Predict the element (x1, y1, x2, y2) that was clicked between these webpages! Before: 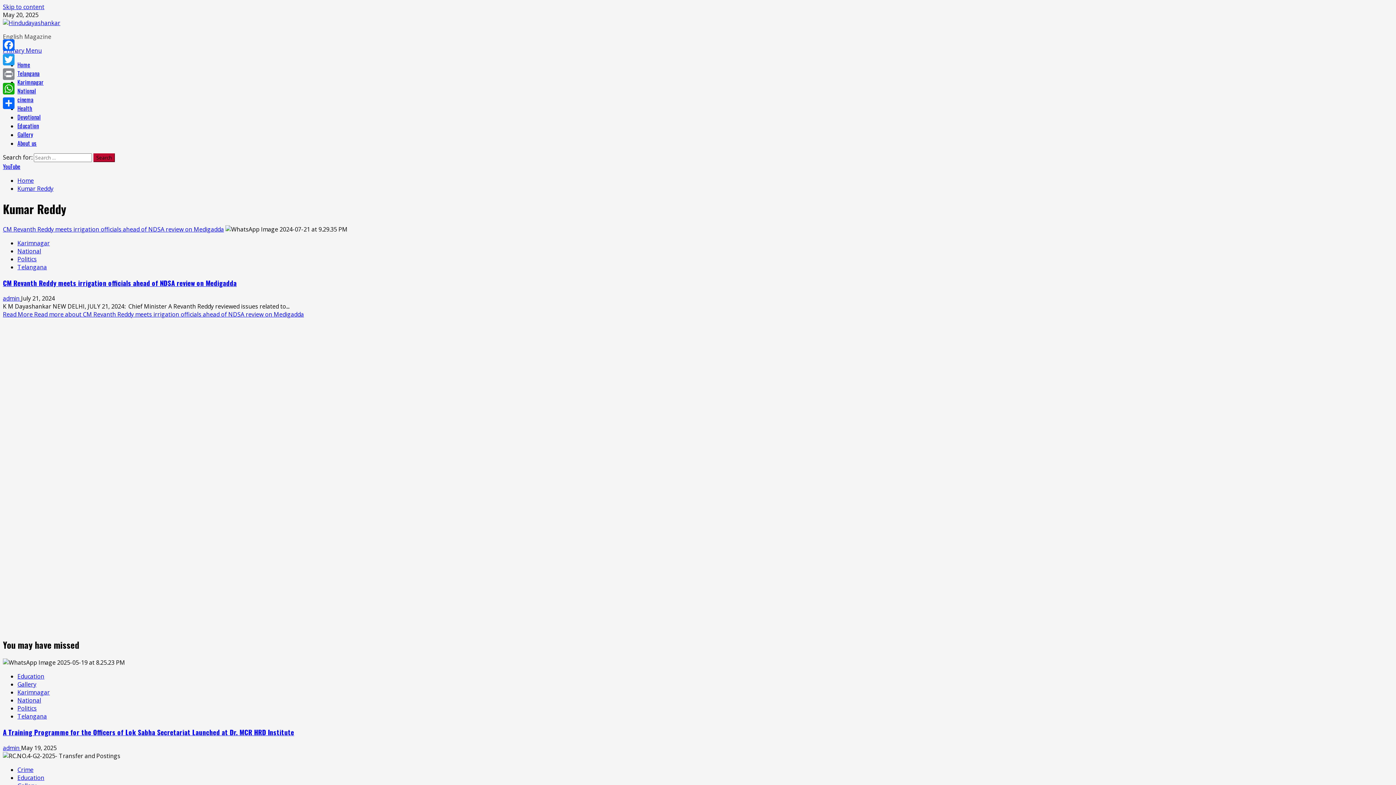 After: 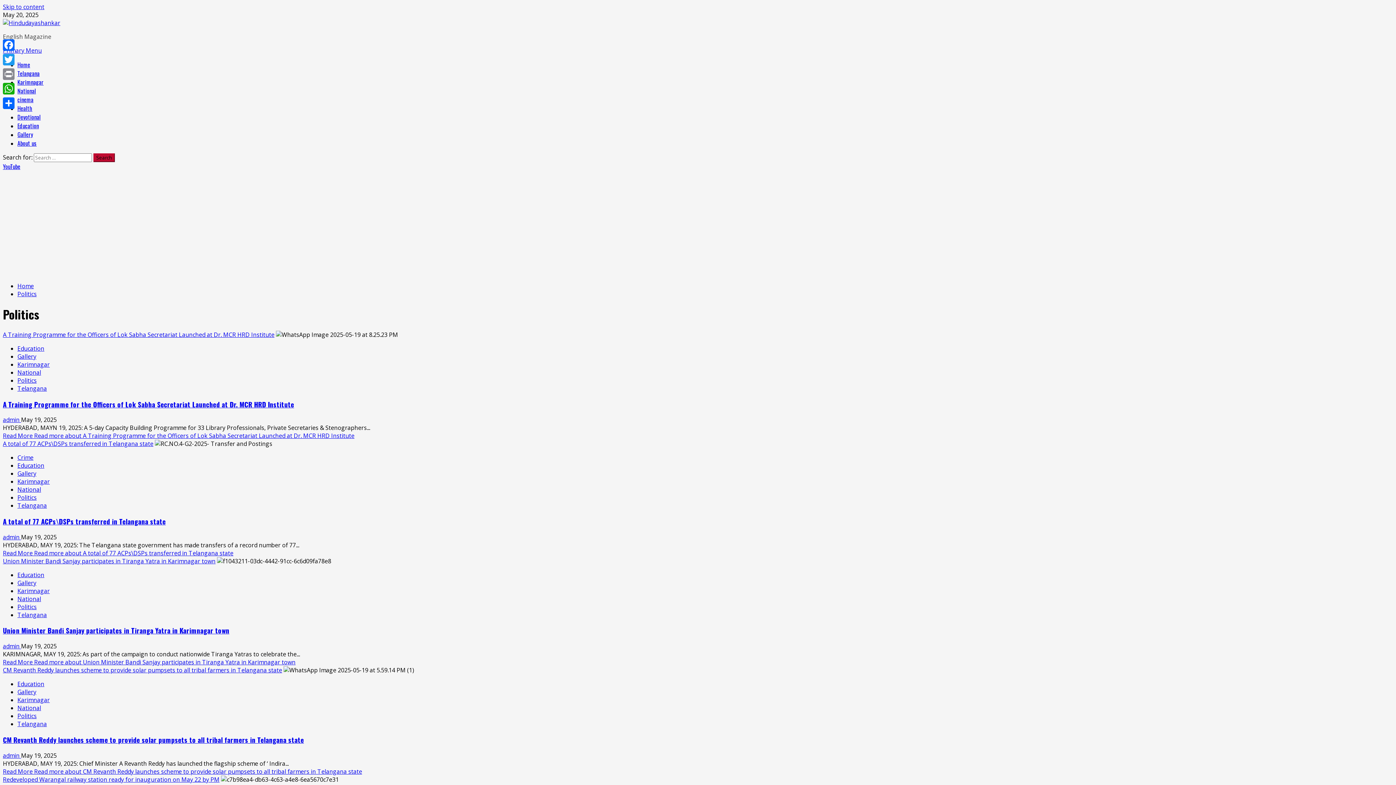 Action: label: Politics bbox: (17, 255, 36, 263)